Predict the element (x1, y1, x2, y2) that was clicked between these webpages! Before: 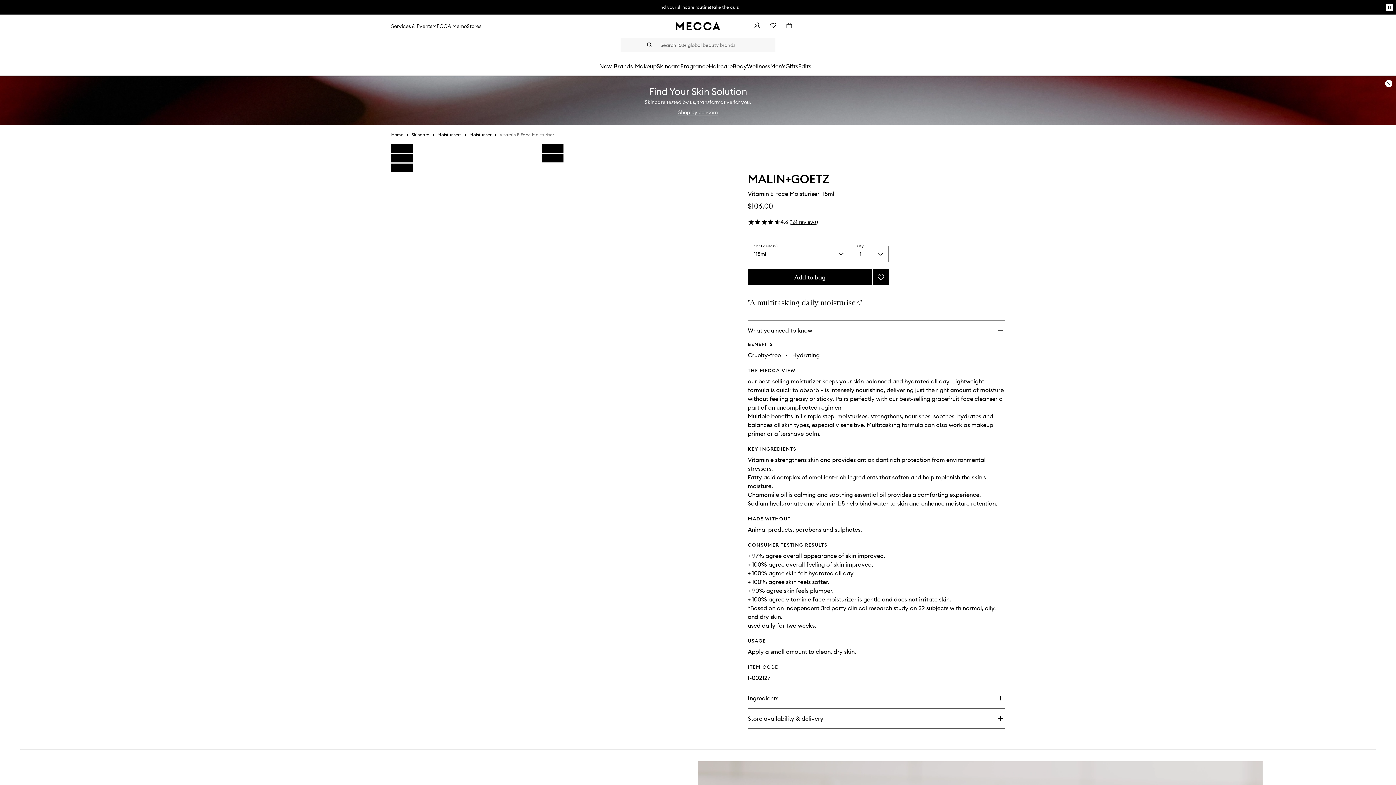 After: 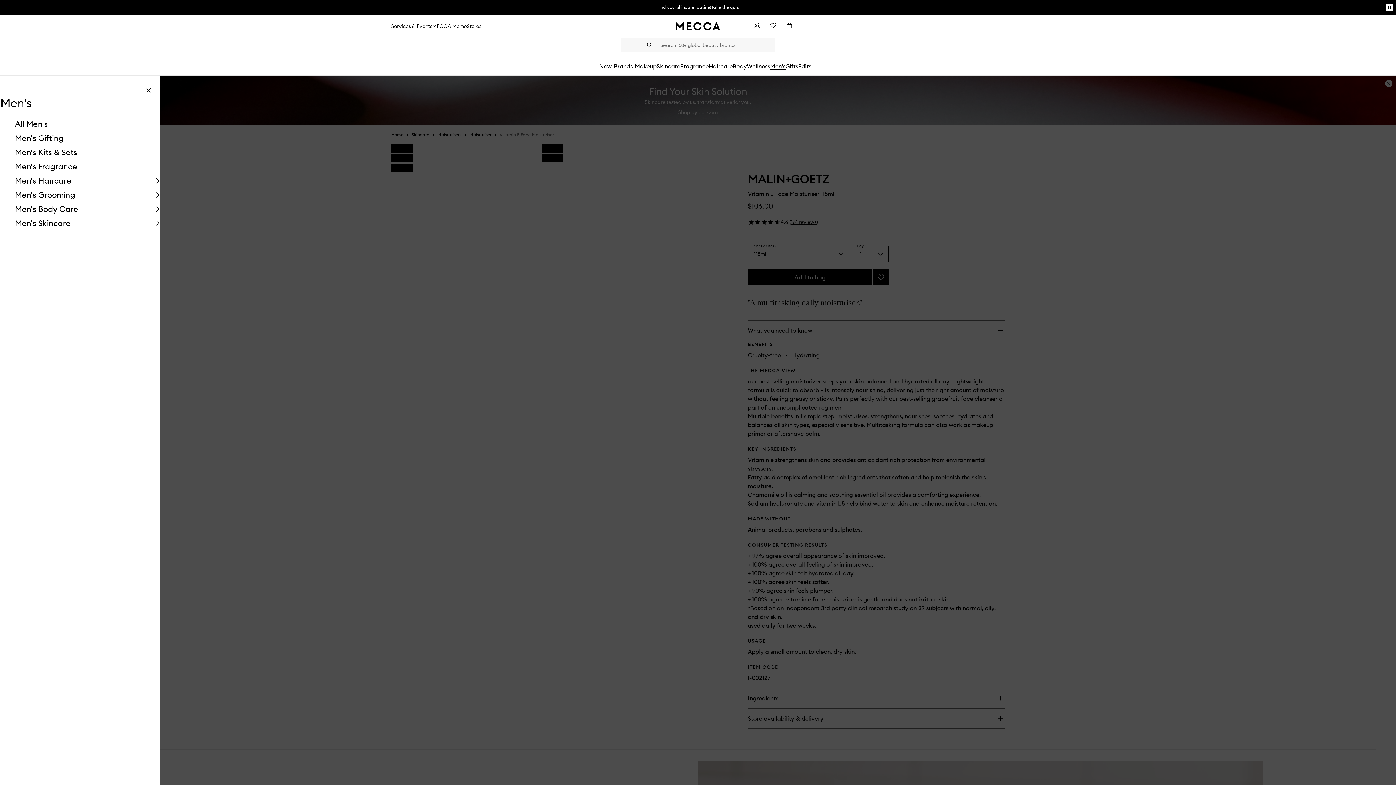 Action: bbox: (770, 61, 785, 70) label: Men's